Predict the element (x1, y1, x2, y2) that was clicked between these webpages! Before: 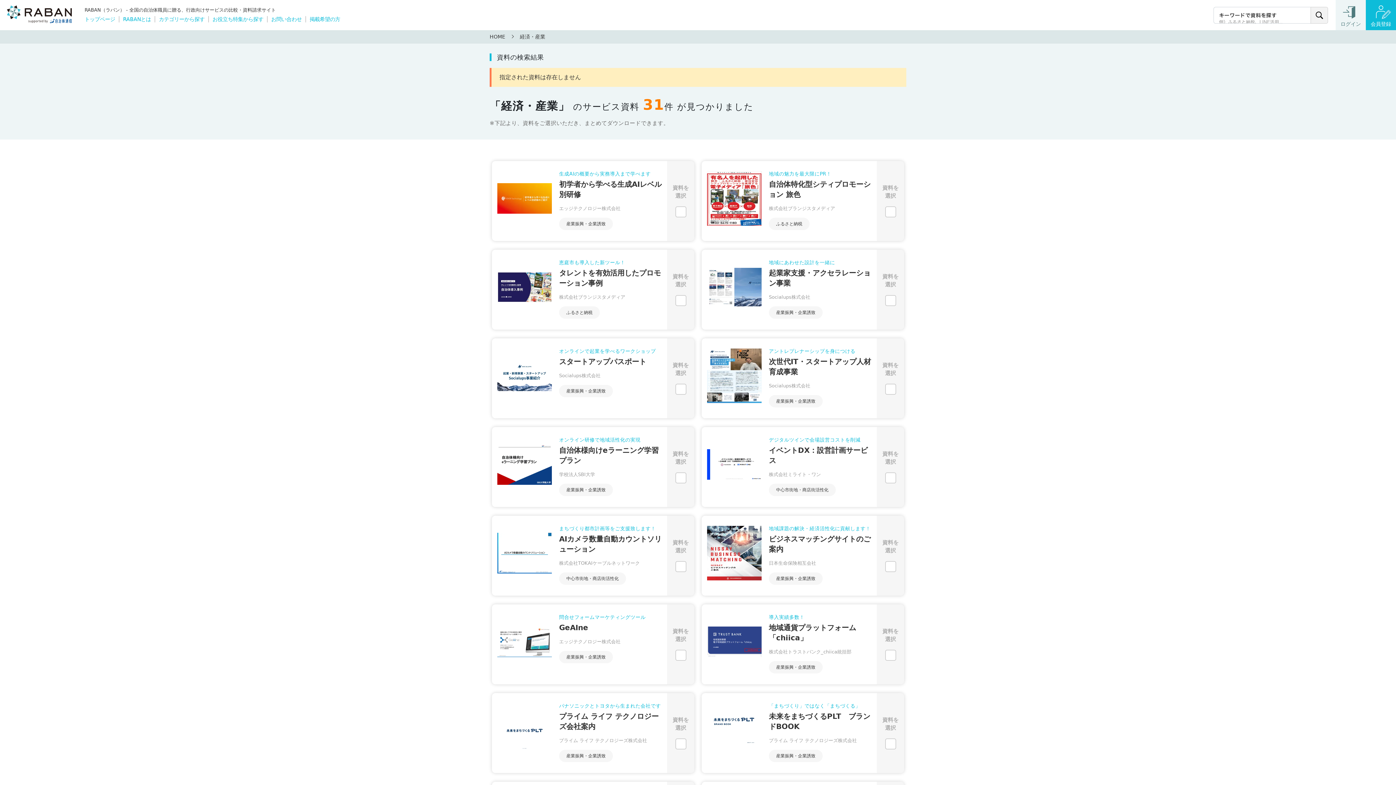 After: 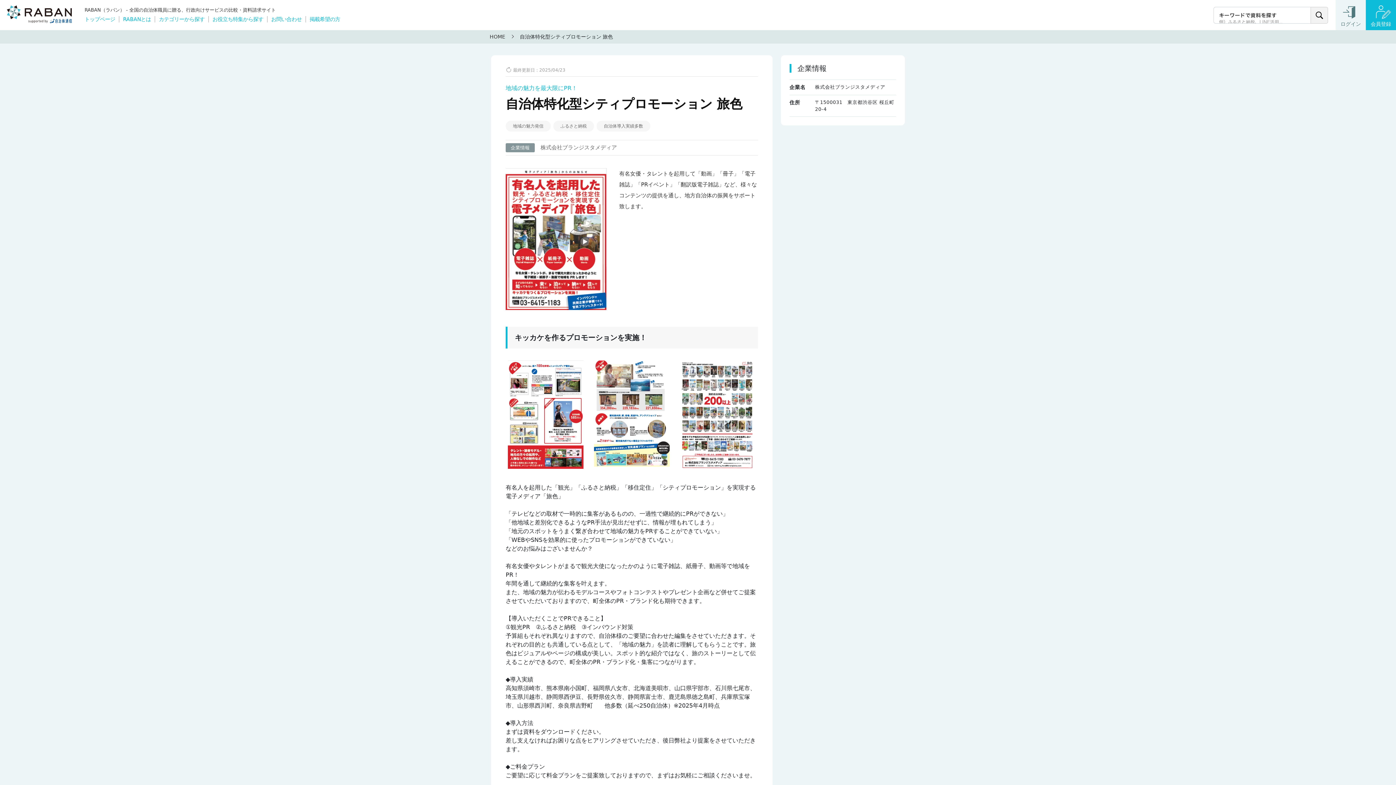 Action: label: 地域の魅力を最大限にPR！

自治体特化型シティプロモーション 旅色

株式会社ブランジスタメディア bbox: (769, 170, 871, 212)